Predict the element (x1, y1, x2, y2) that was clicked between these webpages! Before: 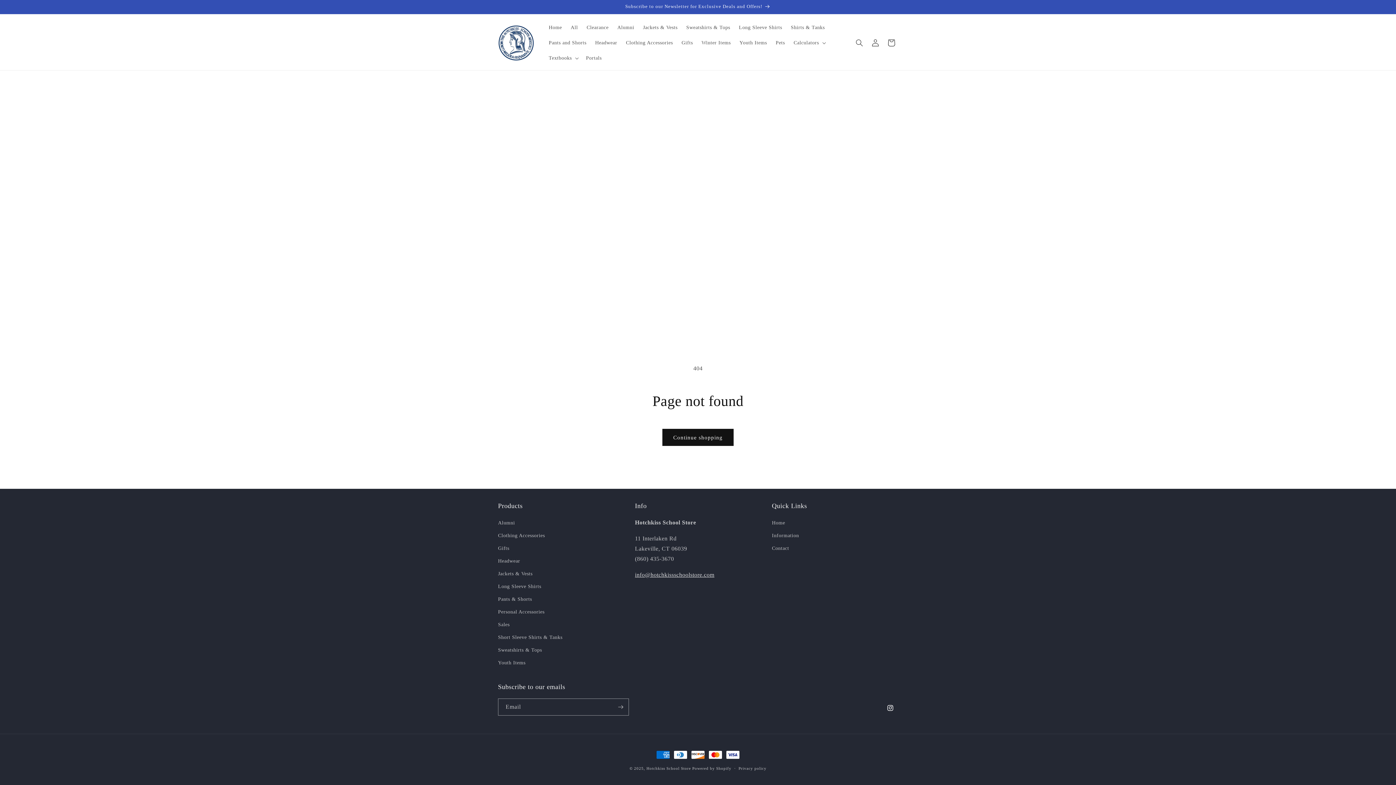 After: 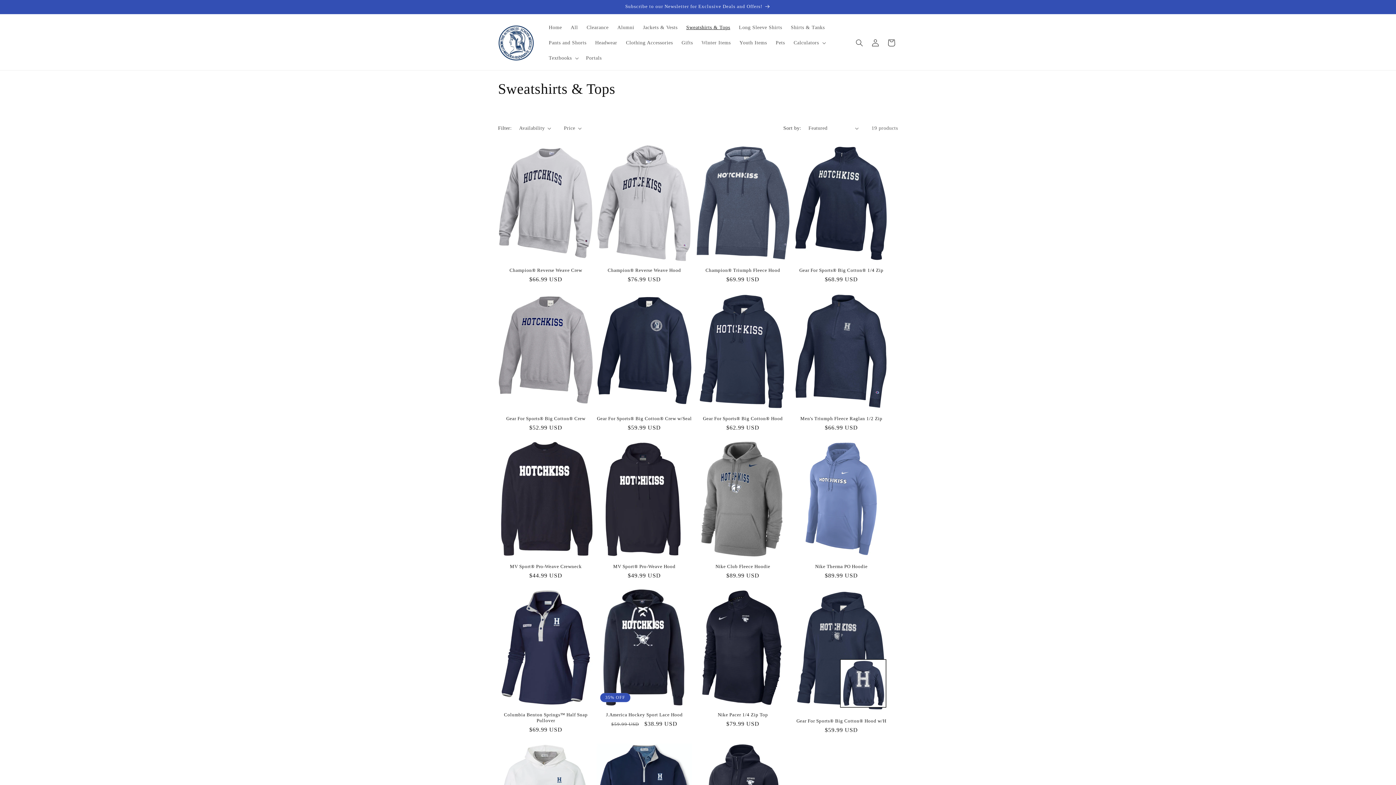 Action: label: Sweatshirts & Tops bbox: (498, 644, 542, 656)